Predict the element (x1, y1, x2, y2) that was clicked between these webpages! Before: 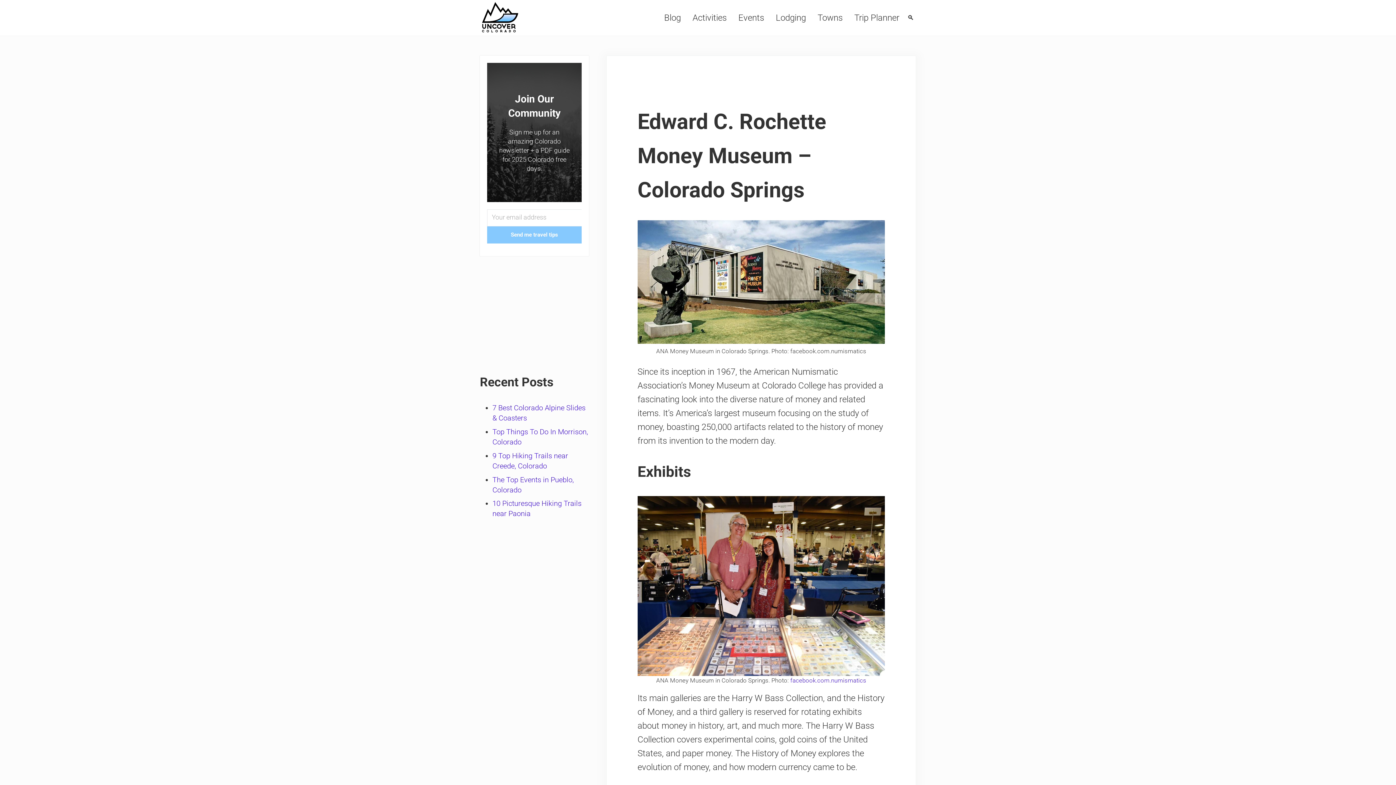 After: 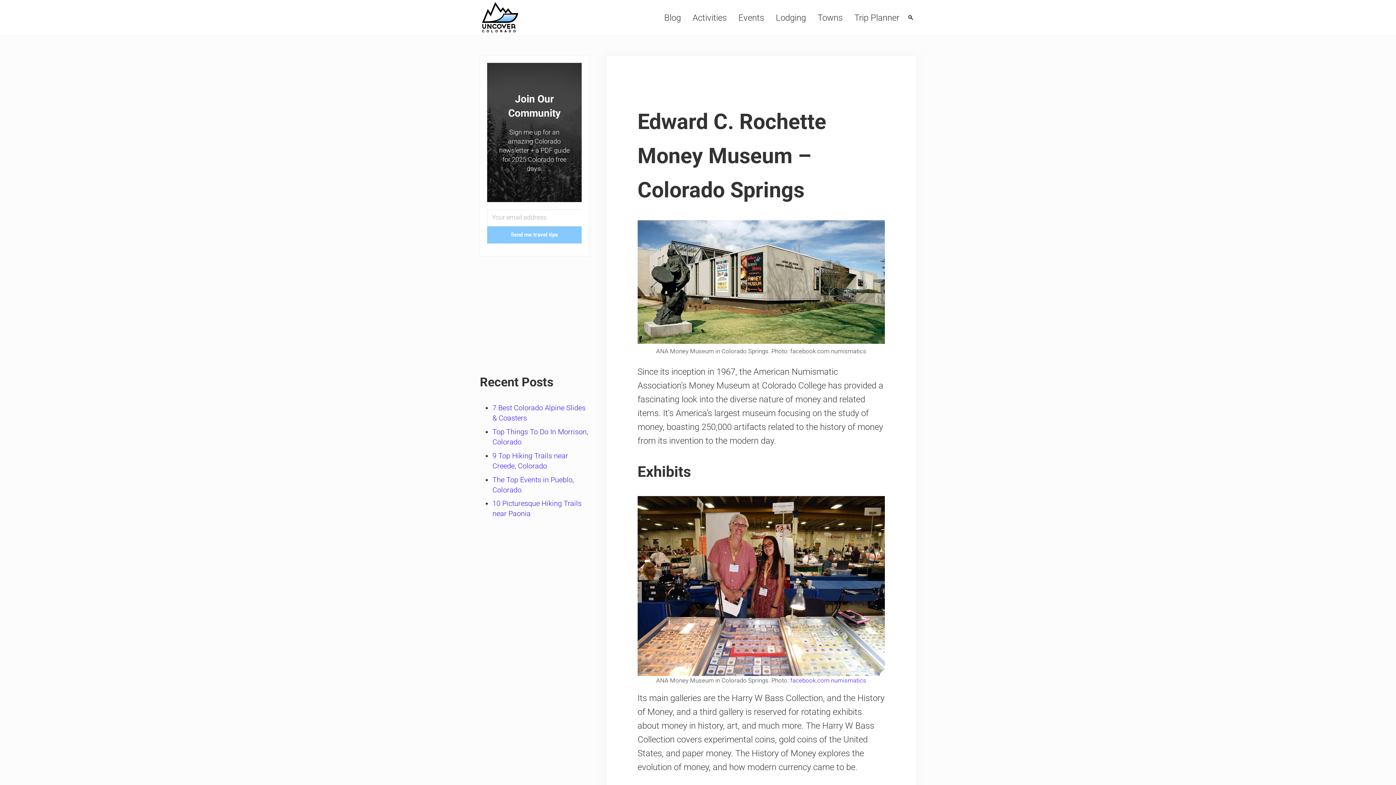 Action: bbox: (790, 677, 866, 684) label: facebook.com.numismatics